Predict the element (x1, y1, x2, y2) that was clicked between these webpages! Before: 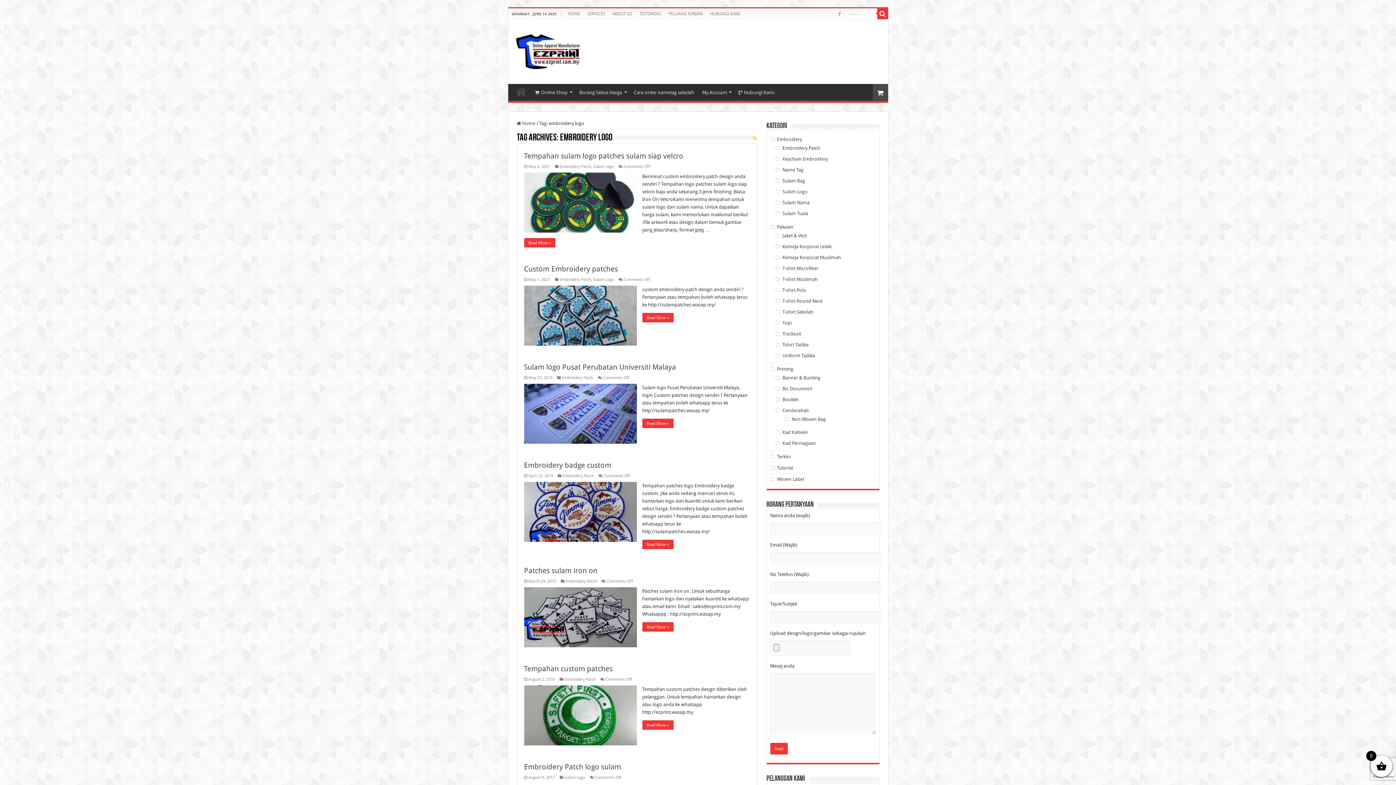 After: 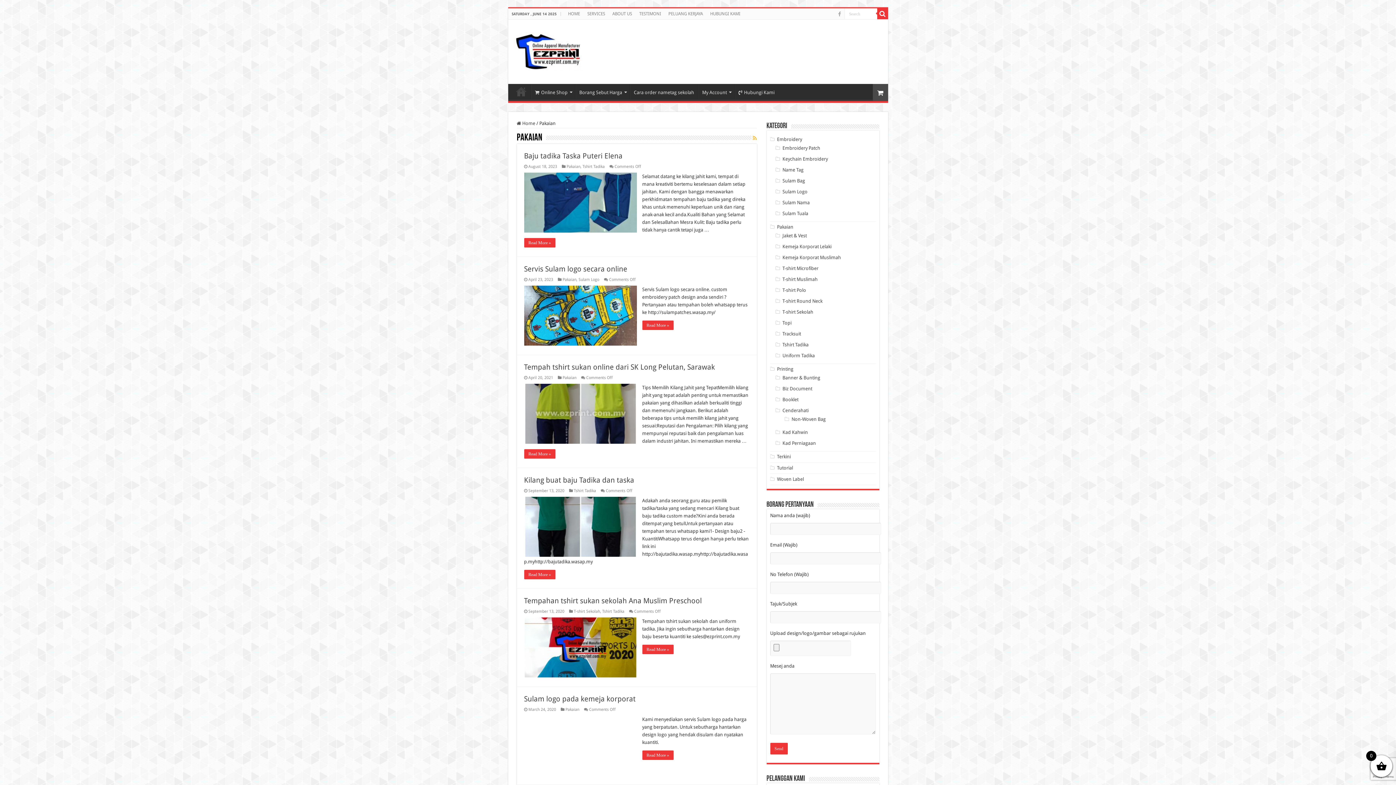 Action: bbox: (777, 224, 793, 229) label: Pakaian